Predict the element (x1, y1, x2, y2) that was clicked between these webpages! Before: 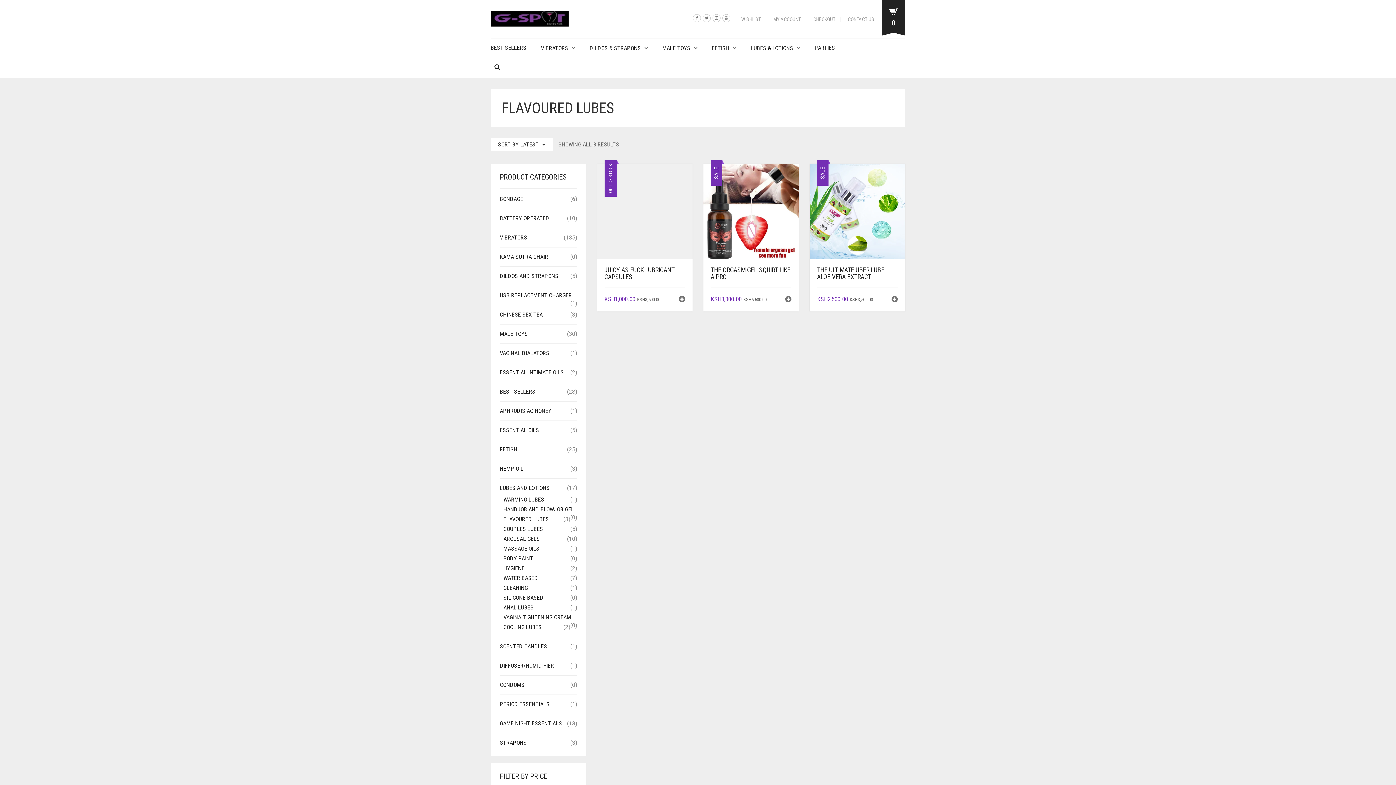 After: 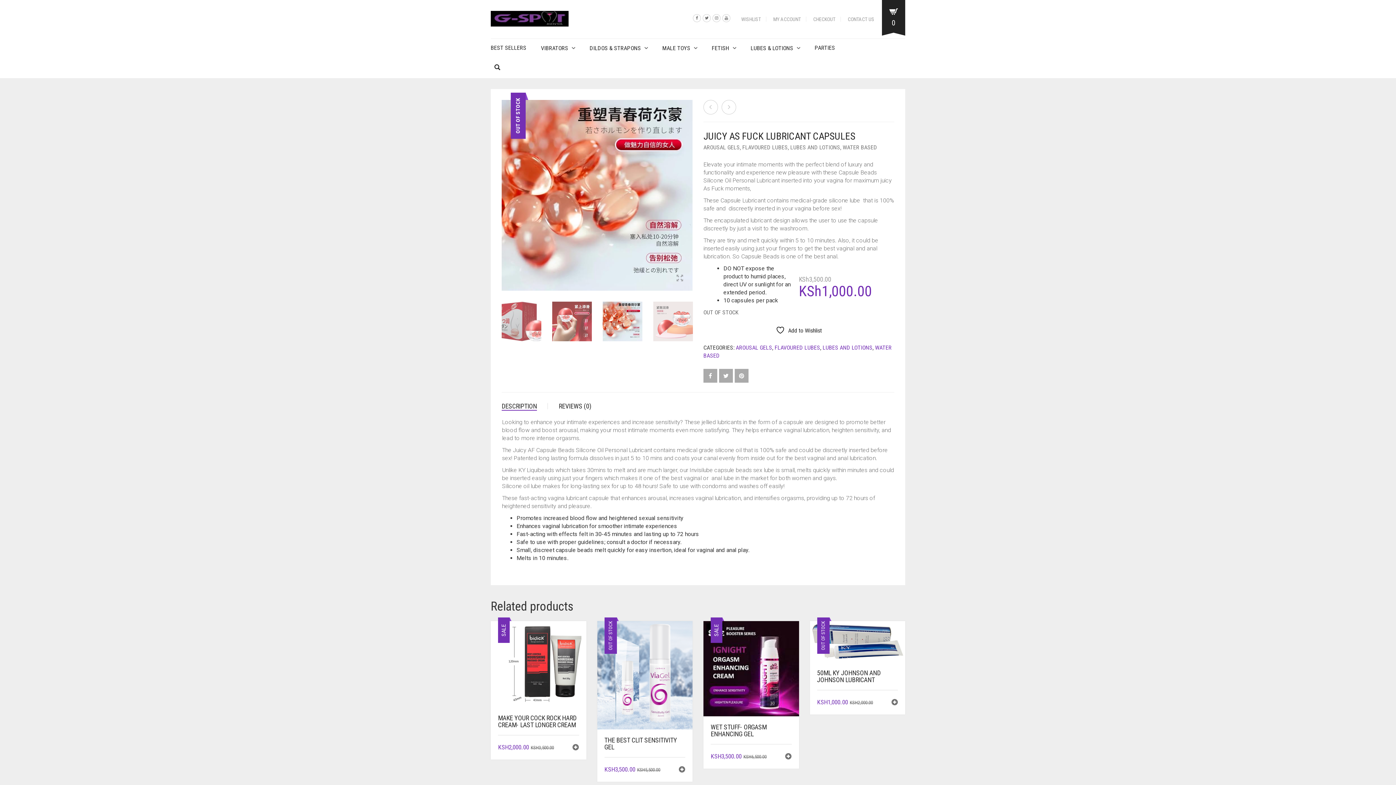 Action: bbox: (604, 266, 685, 280) label: JUICY AS FUCK LUBRICANT CAPSULES